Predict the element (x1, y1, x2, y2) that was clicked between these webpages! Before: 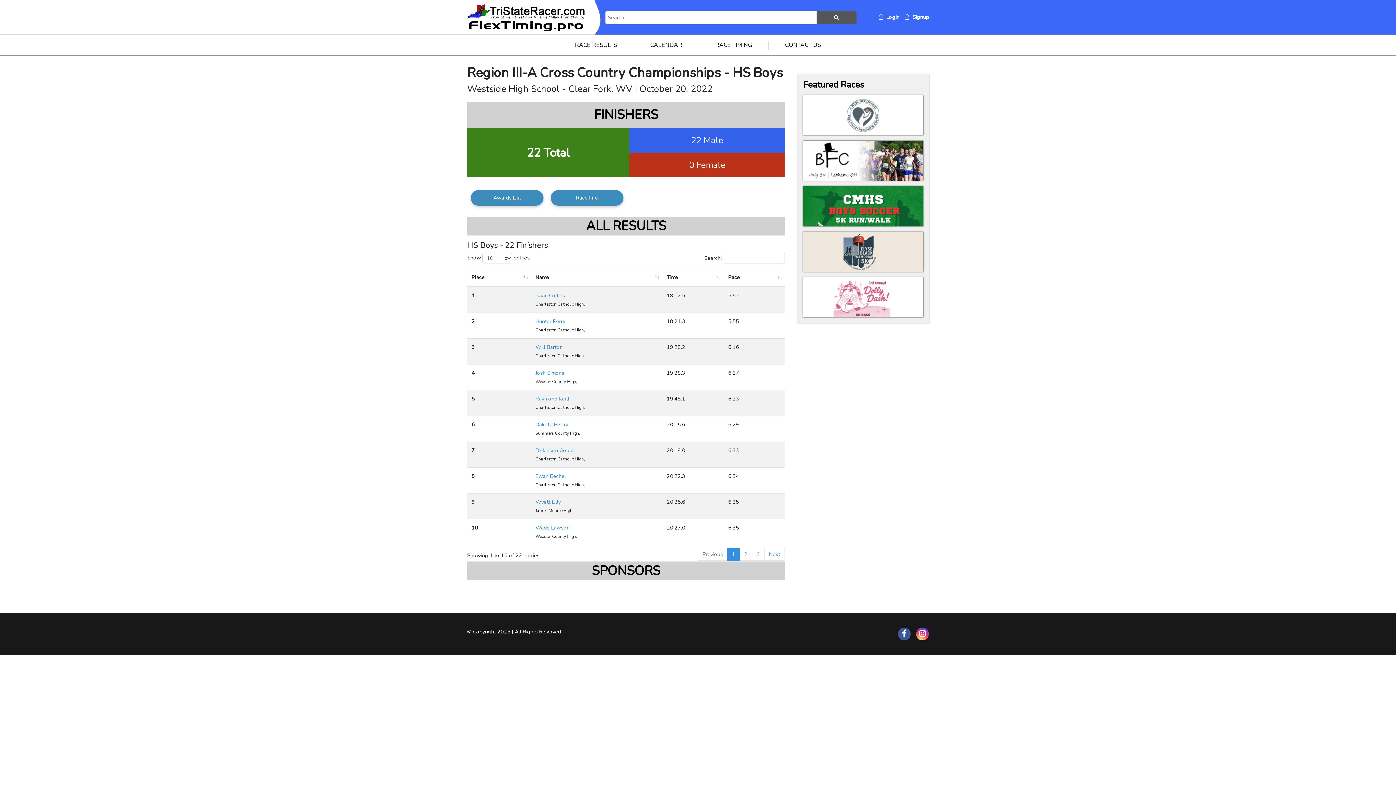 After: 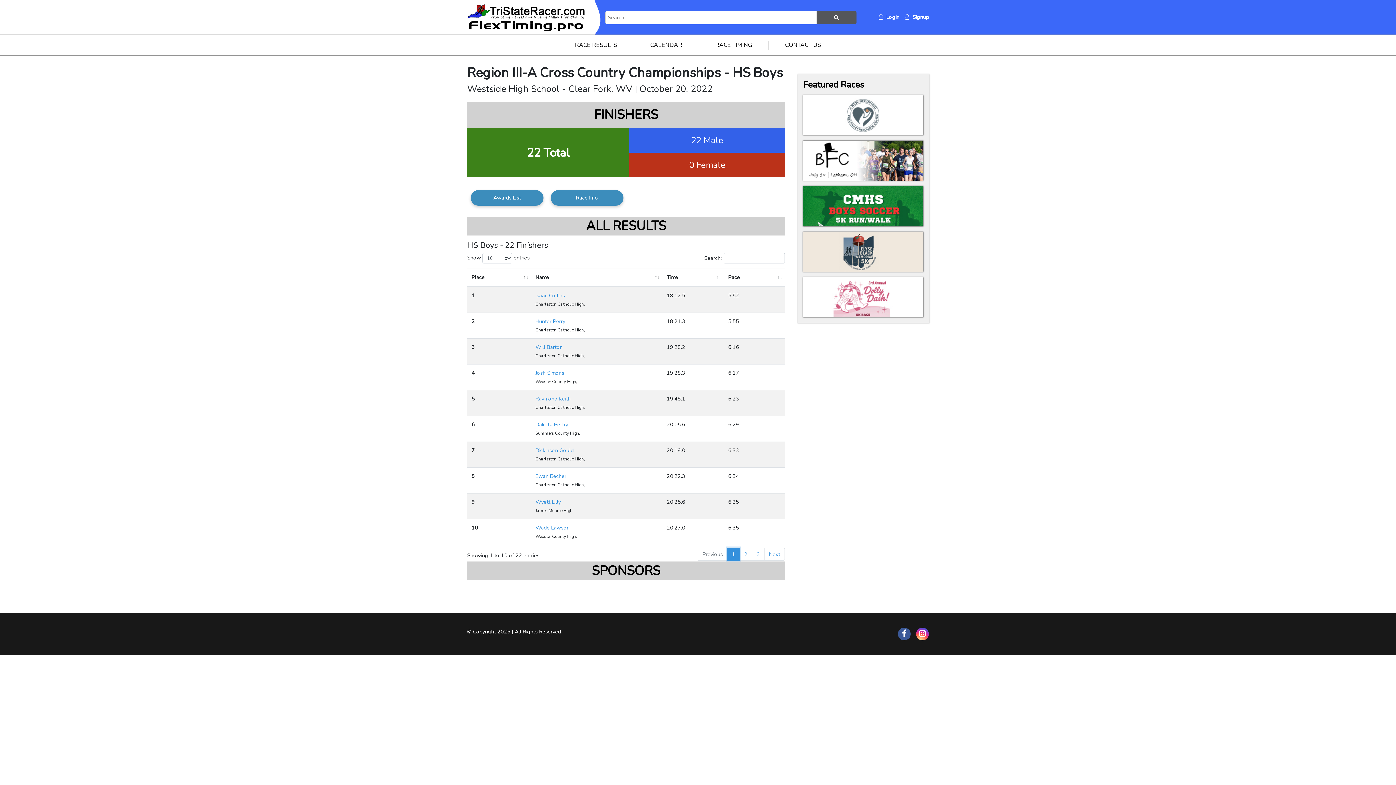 Action: label: 1 bbox: (727, 547, 740, 561)